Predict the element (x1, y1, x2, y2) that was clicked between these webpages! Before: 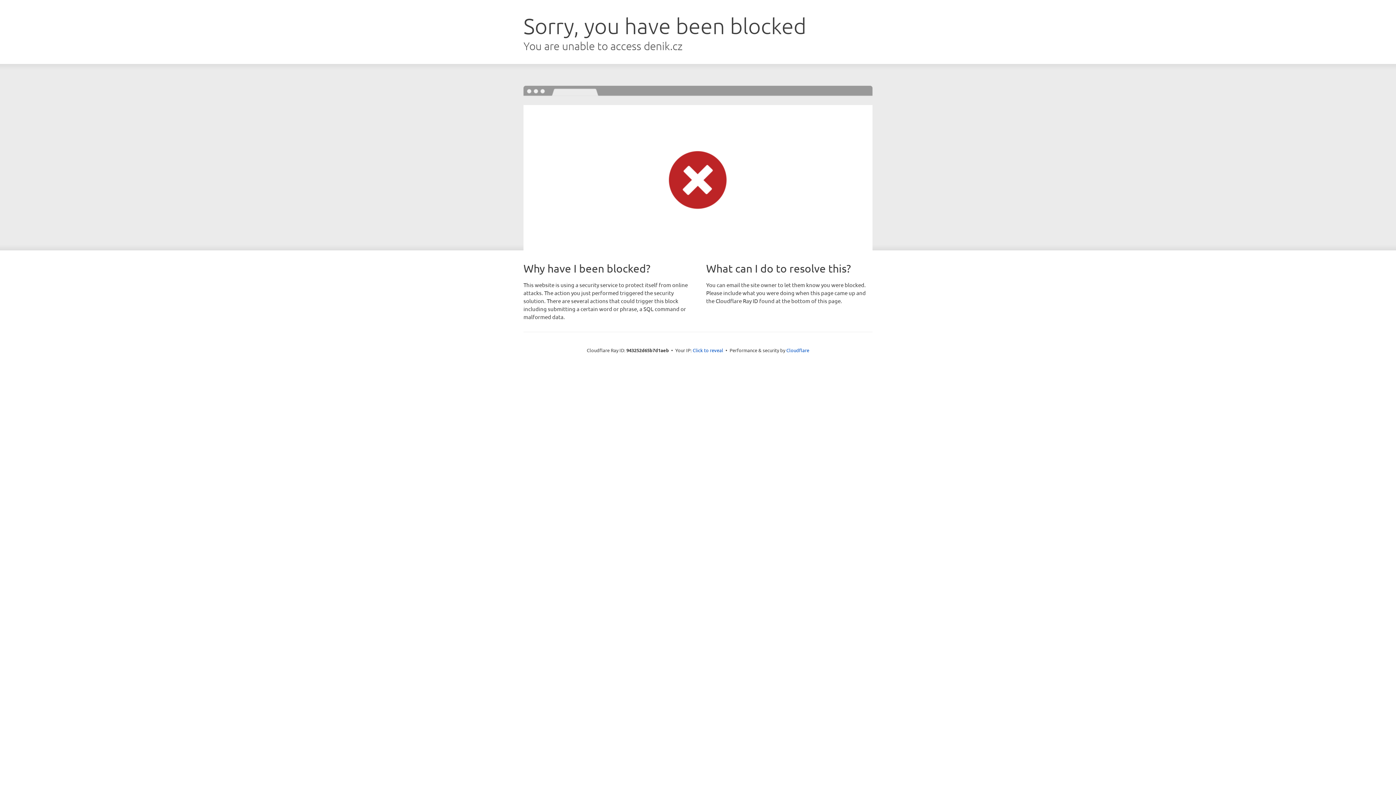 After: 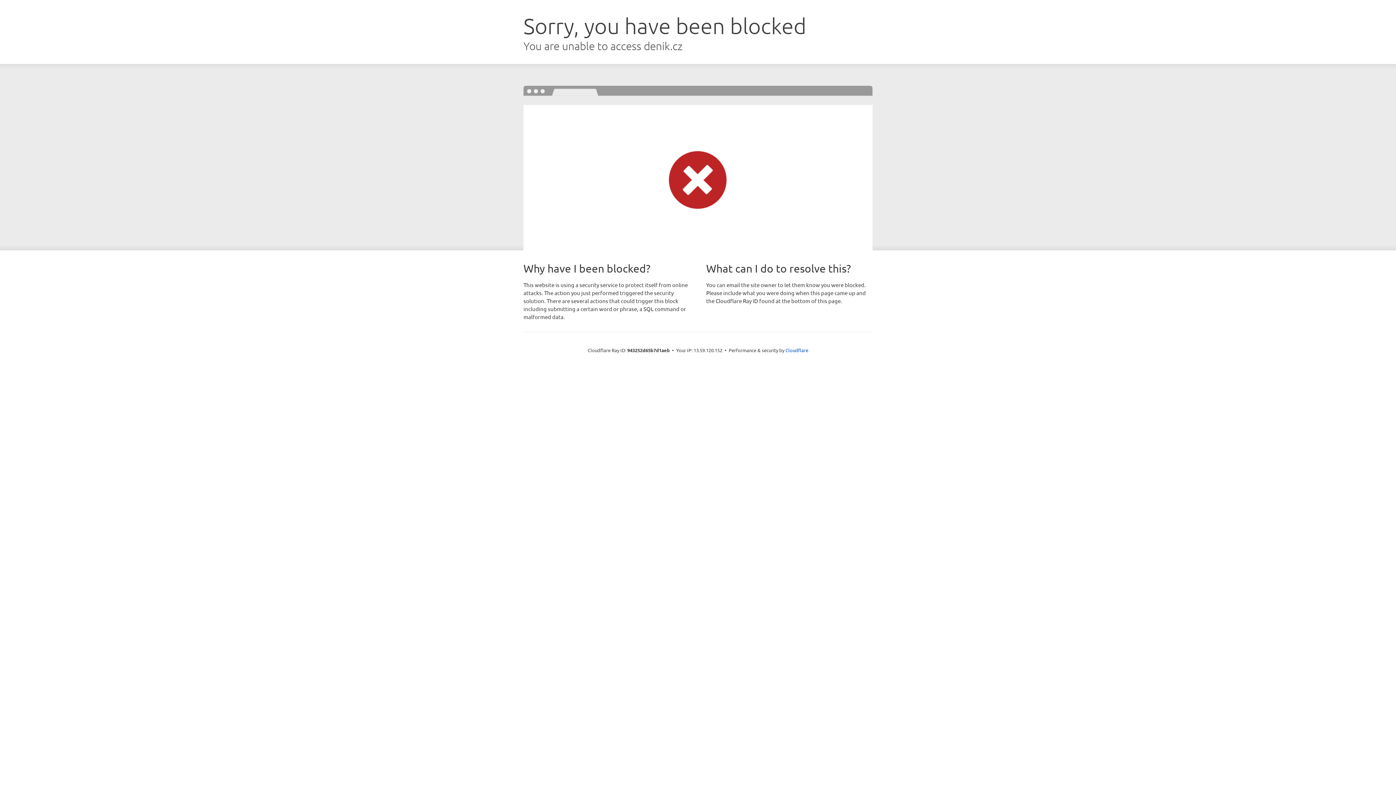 Action: label: Click to reveal bbox: (692, 346, 723, 353)